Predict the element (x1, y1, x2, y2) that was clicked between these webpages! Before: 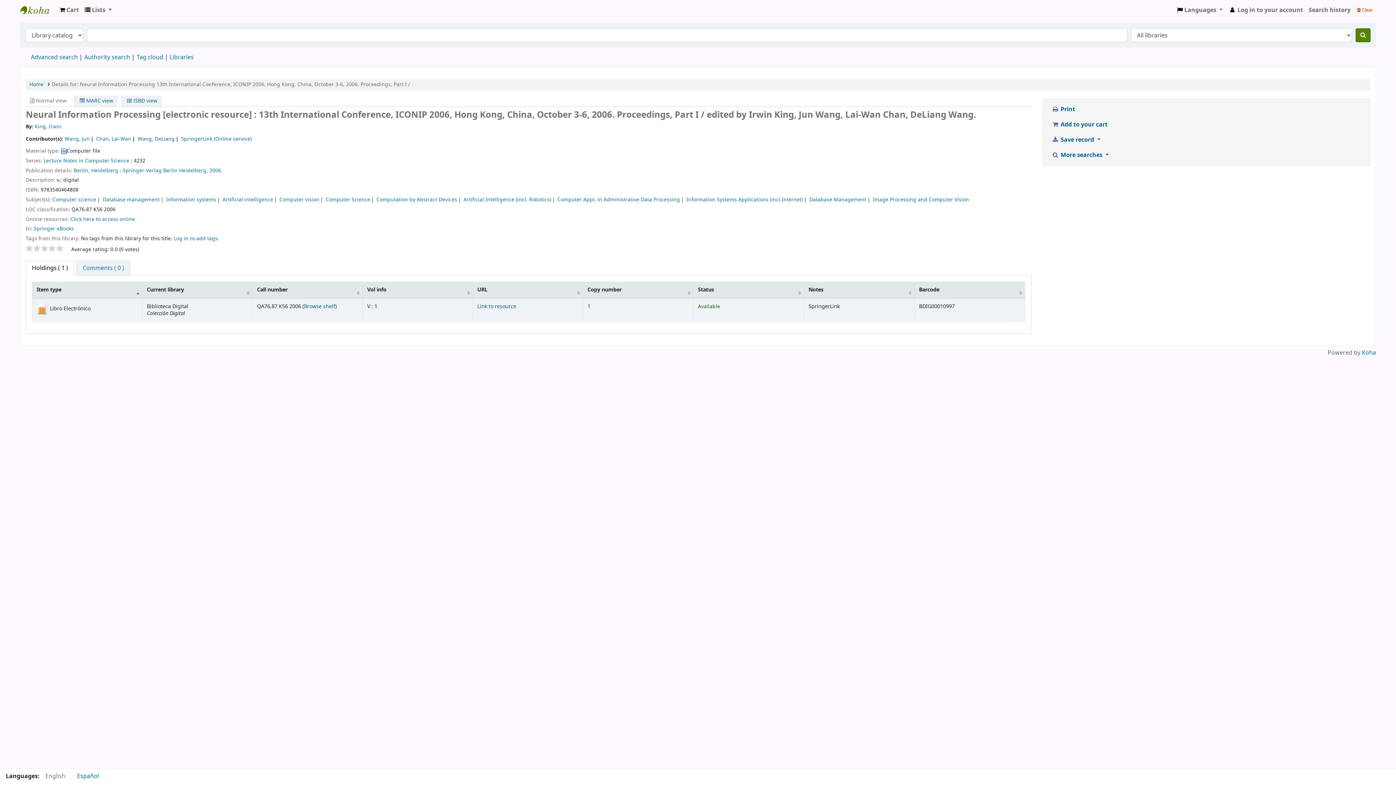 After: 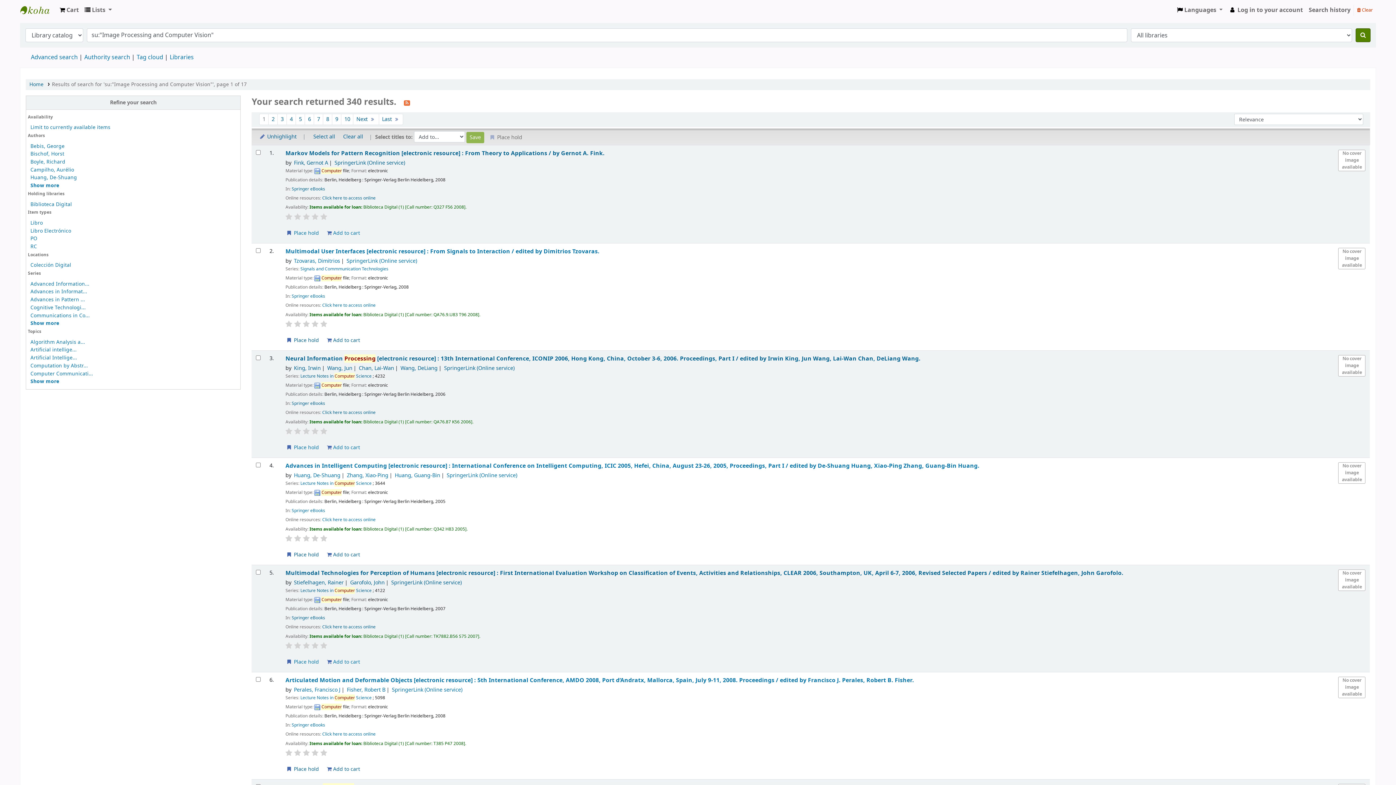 Action: bbox: (873, 195, 969, 203) label: Image Processing and Computer Vision